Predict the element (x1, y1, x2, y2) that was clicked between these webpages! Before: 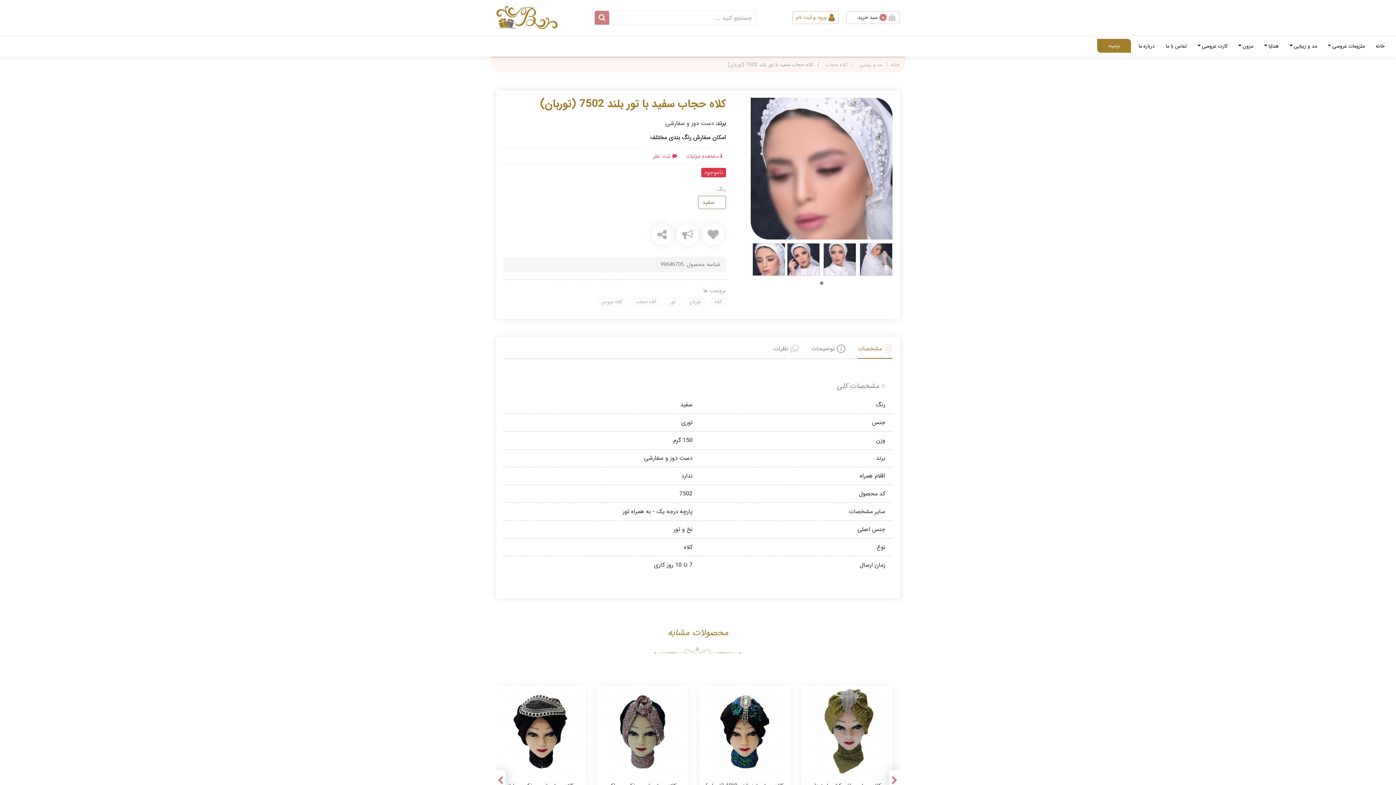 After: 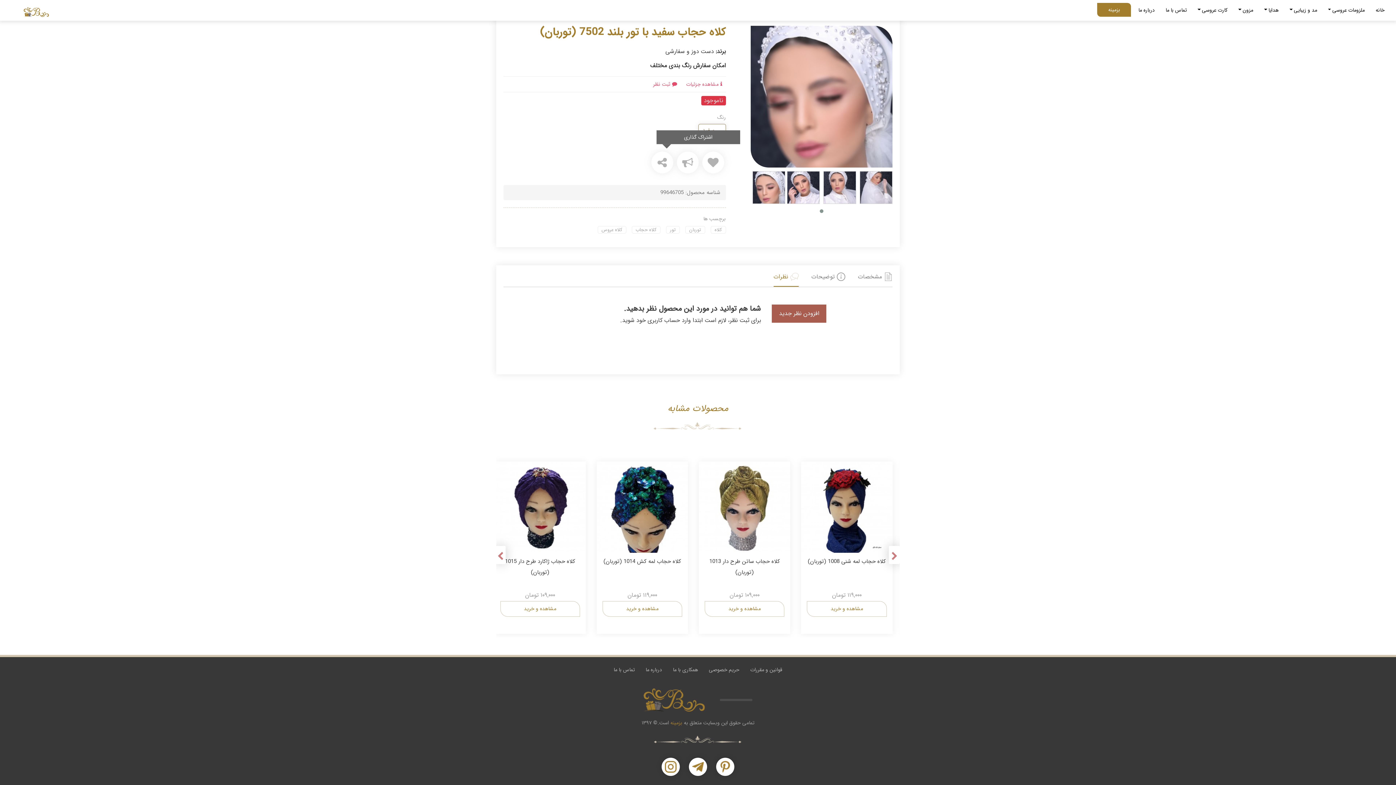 Action: label: ثبت نظر bbox: (649, 152, 680, 160)